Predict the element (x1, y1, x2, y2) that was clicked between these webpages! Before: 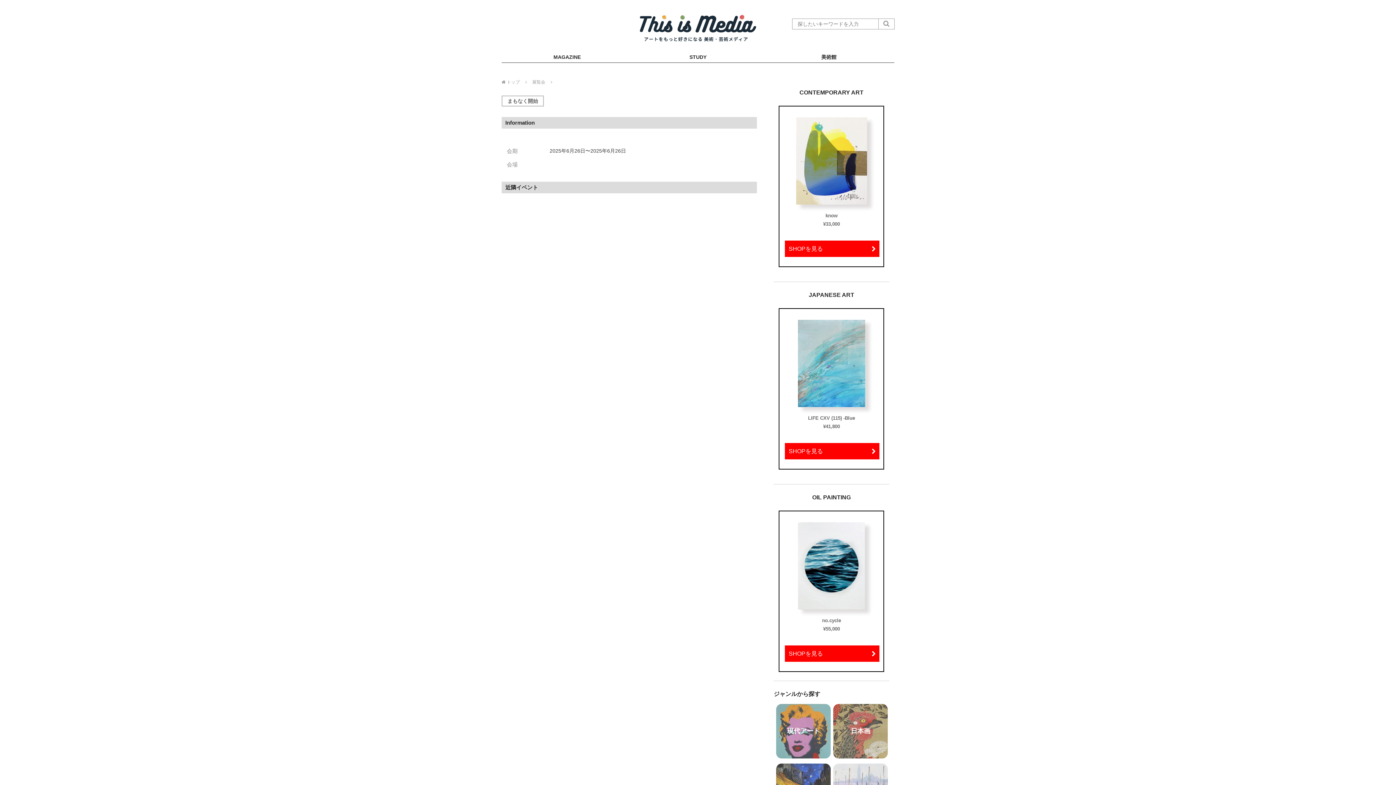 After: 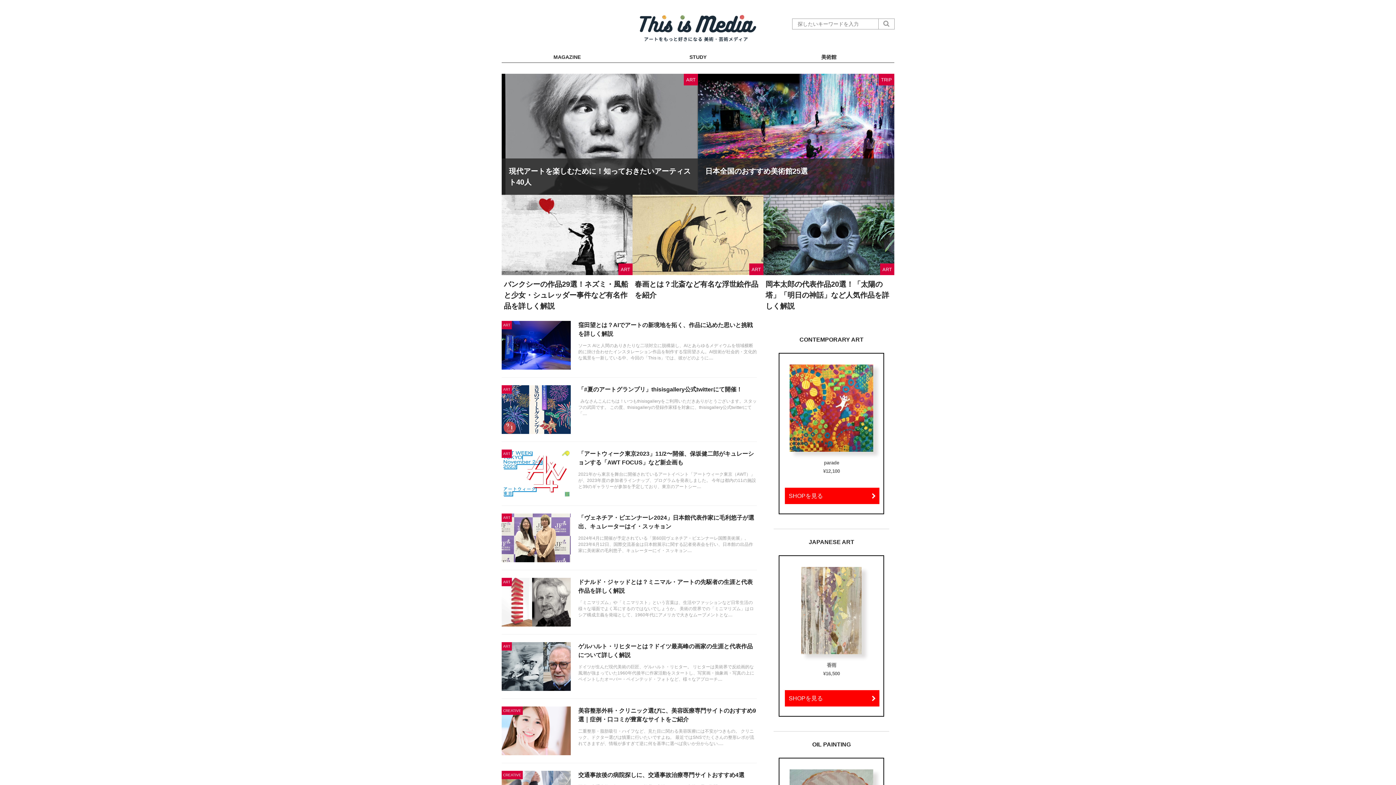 Action: bbox: (501, 13, 894, 41)